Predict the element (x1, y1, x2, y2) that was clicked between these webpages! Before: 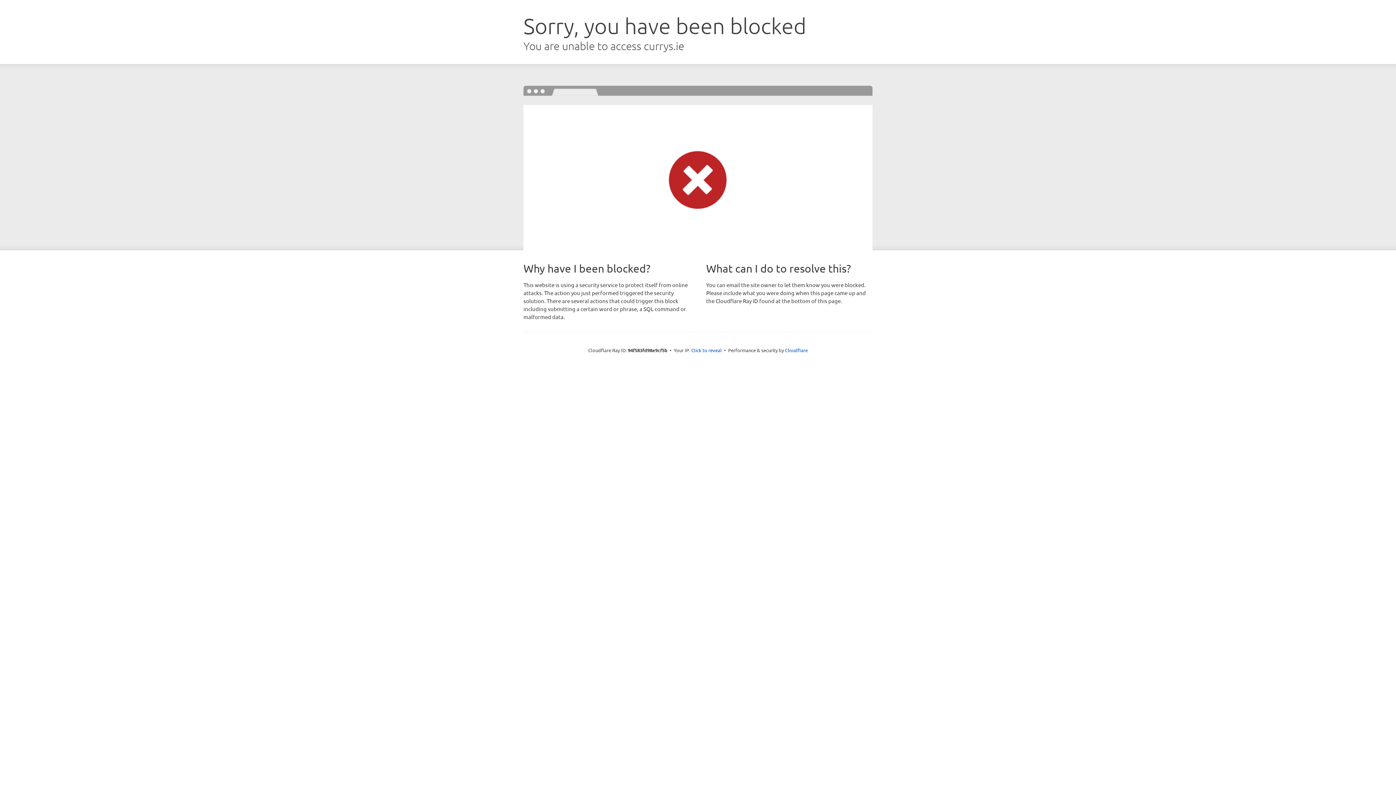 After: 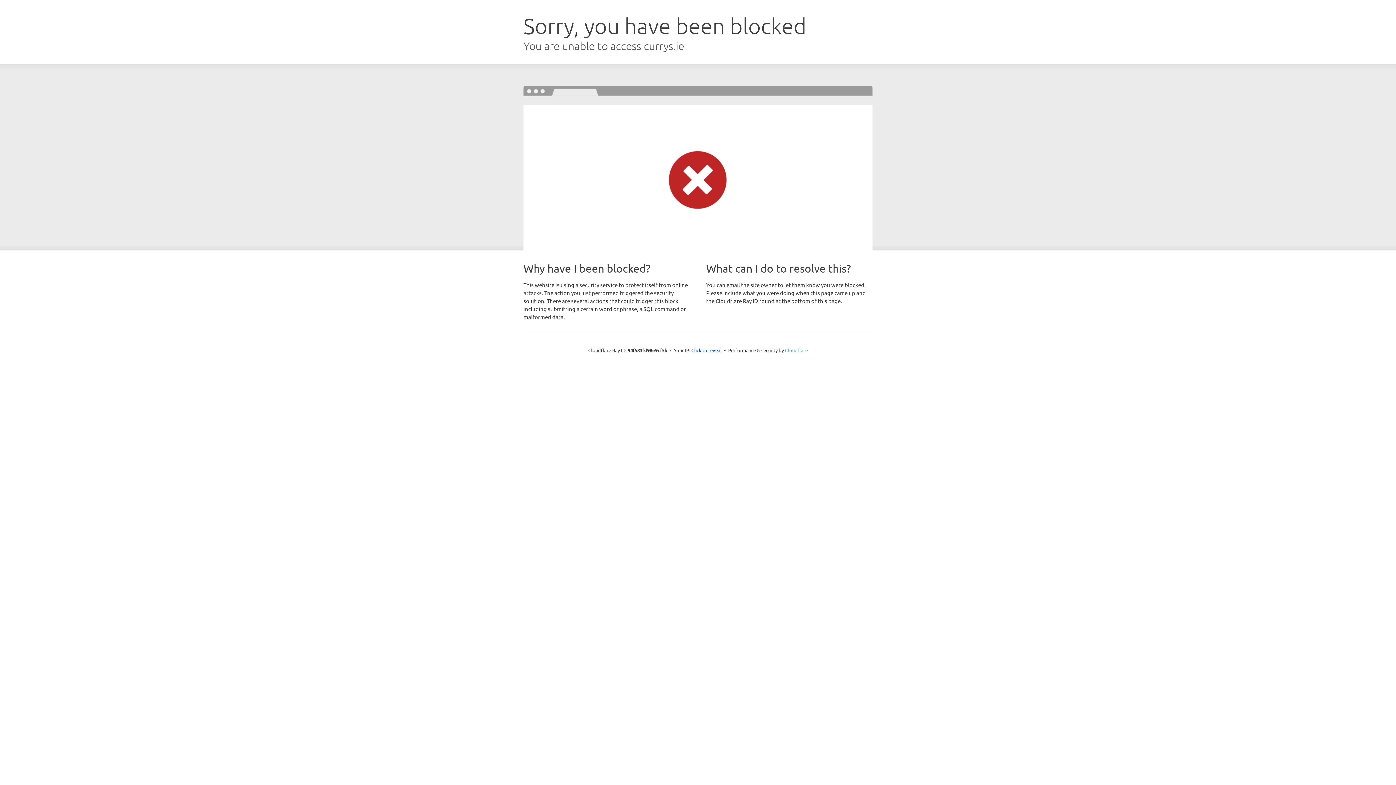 Action: bbox: (785, 347, 808, 353) label: Cloudflare